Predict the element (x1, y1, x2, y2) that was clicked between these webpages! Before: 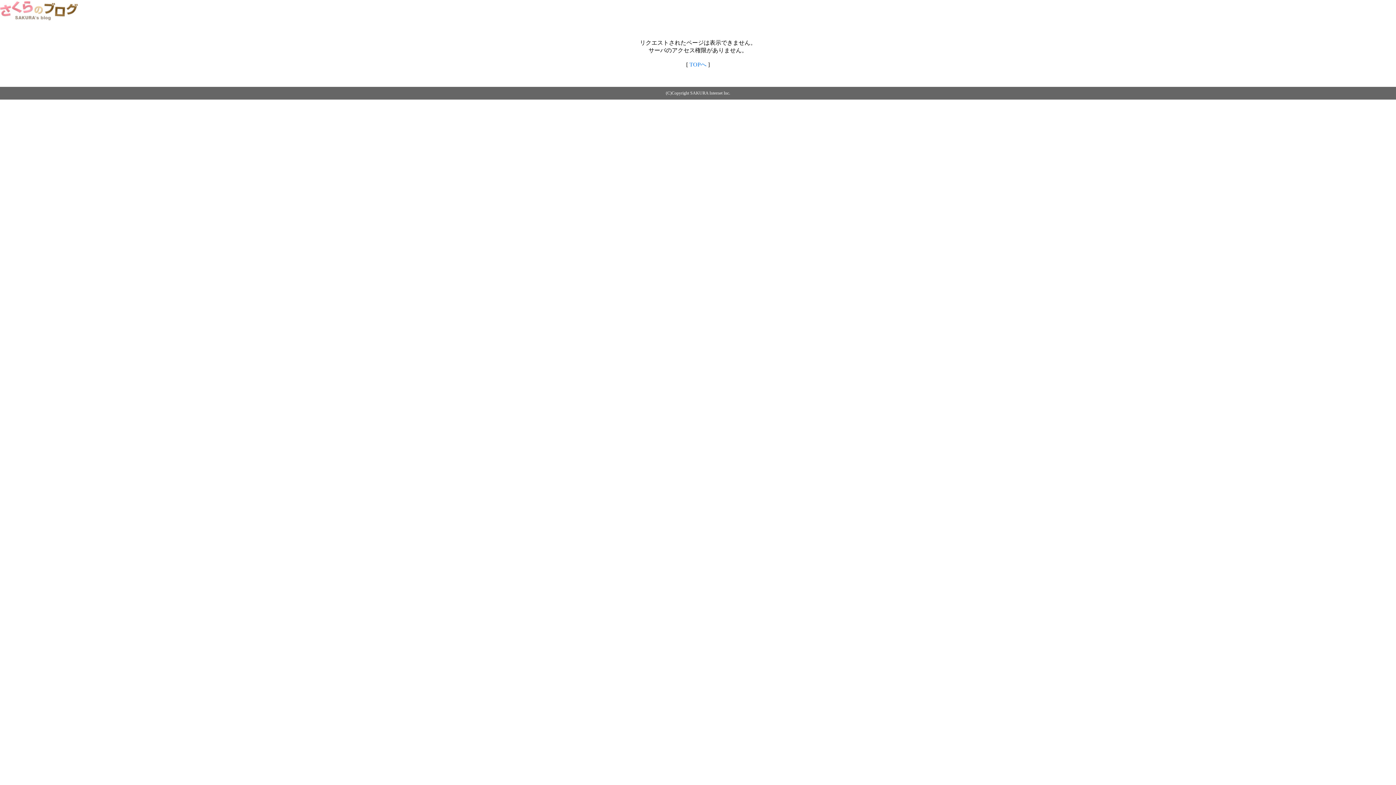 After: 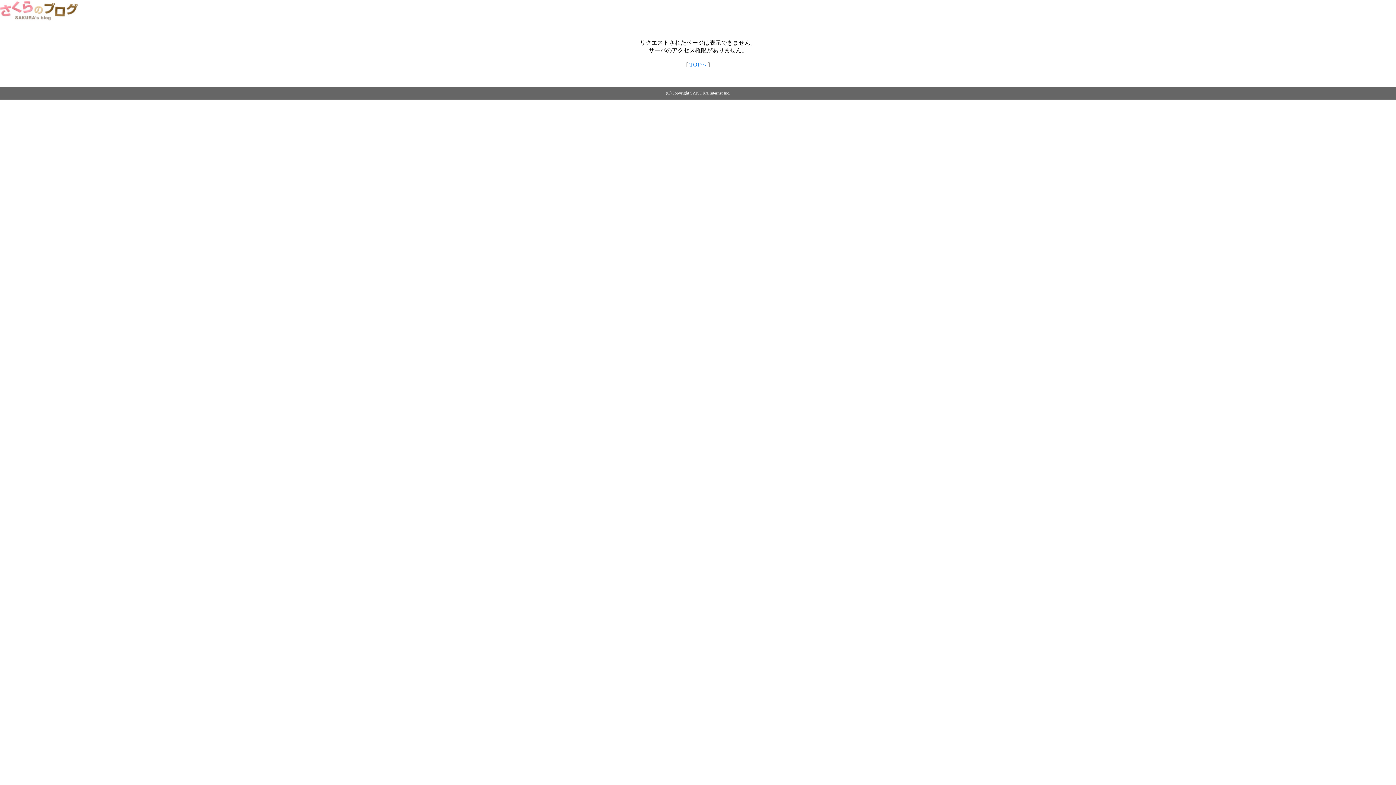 Action: label: TOPへ bbox: (689, 61, 706, 67)